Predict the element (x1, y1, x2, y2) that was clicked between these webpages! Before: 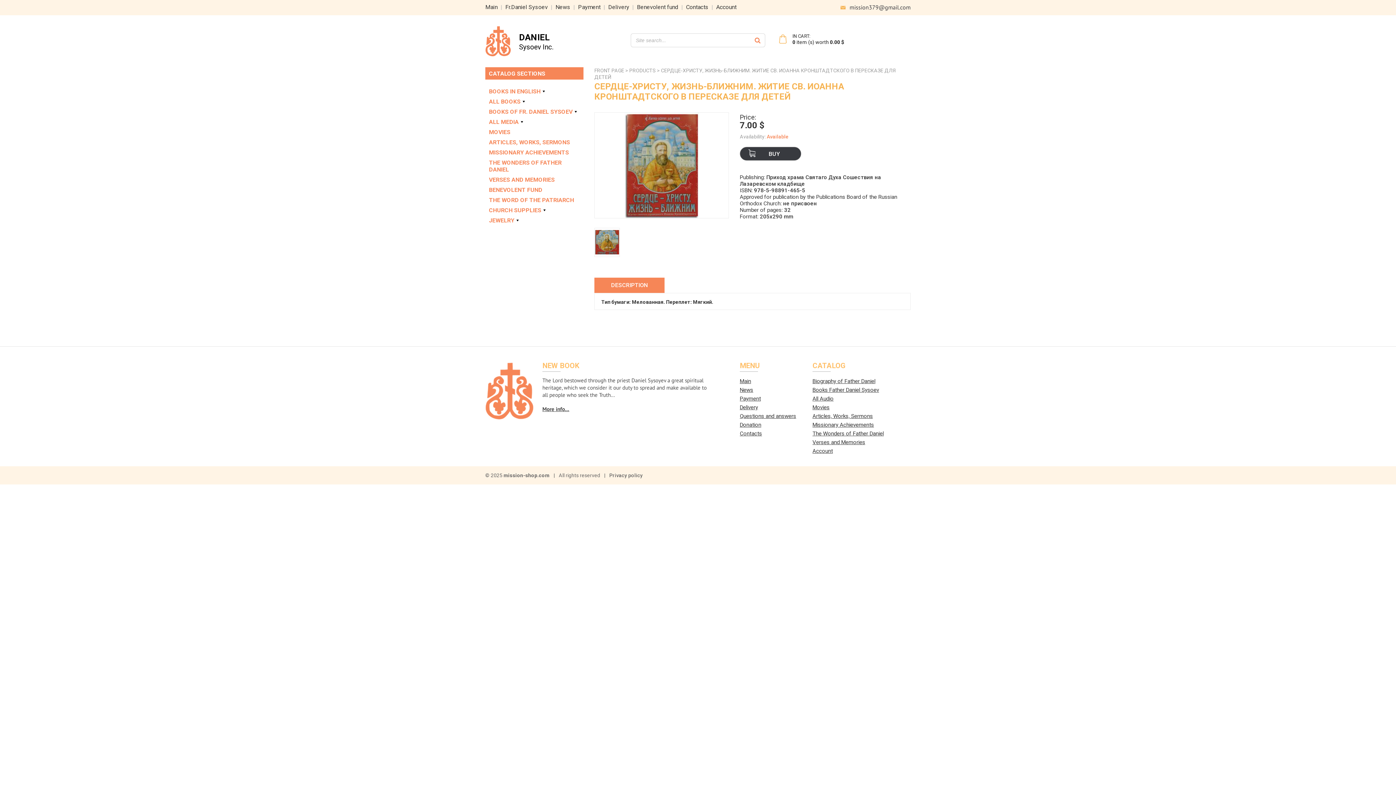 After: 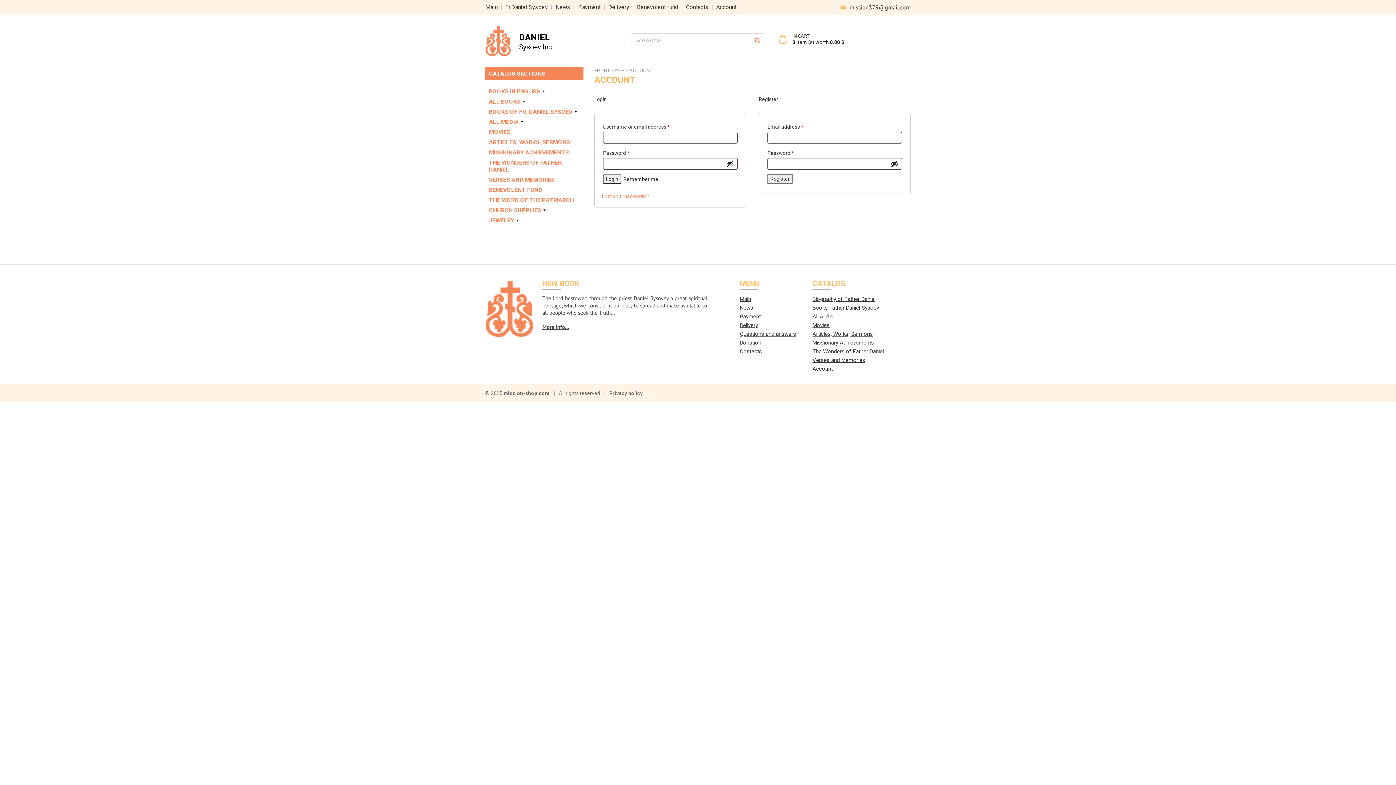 Action: label: Account bbox: (716, 3, 736, 10)